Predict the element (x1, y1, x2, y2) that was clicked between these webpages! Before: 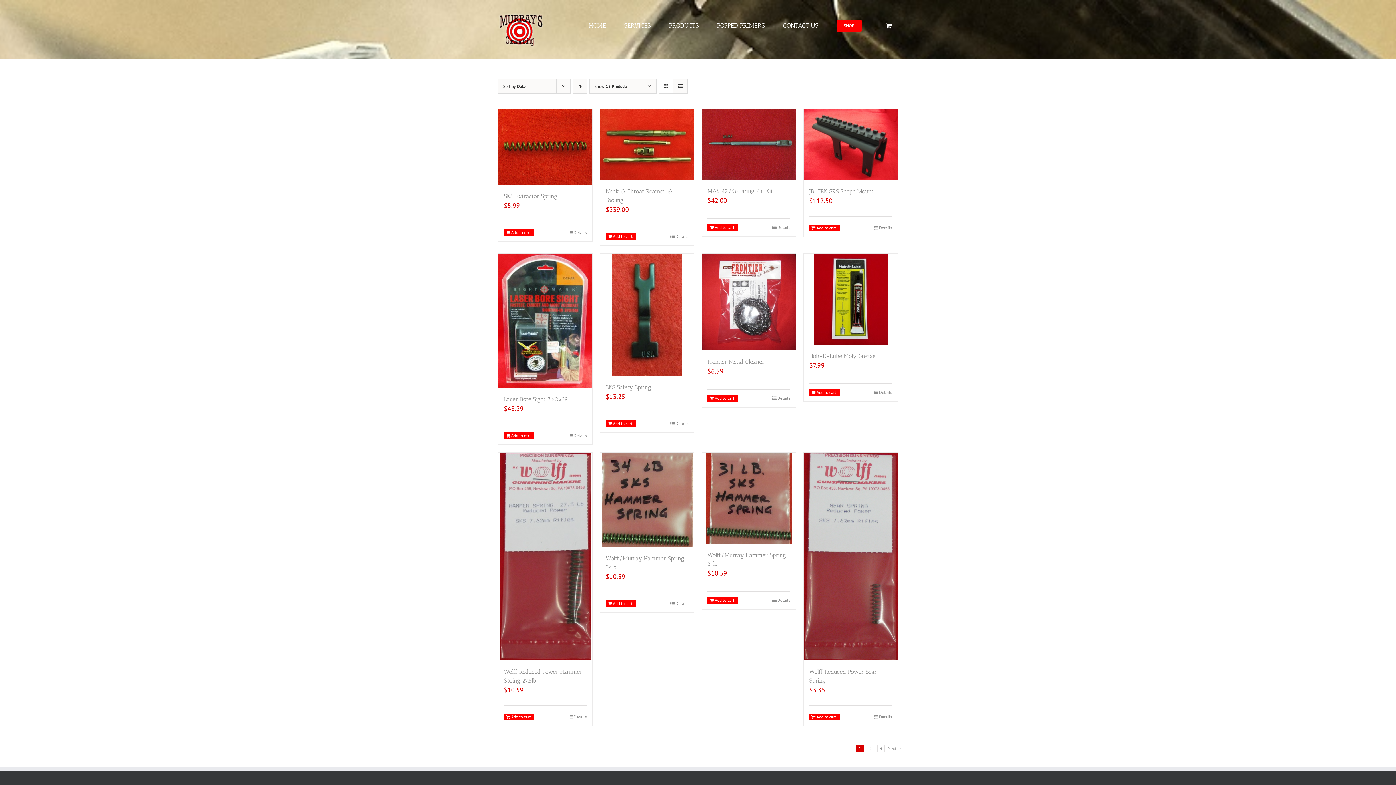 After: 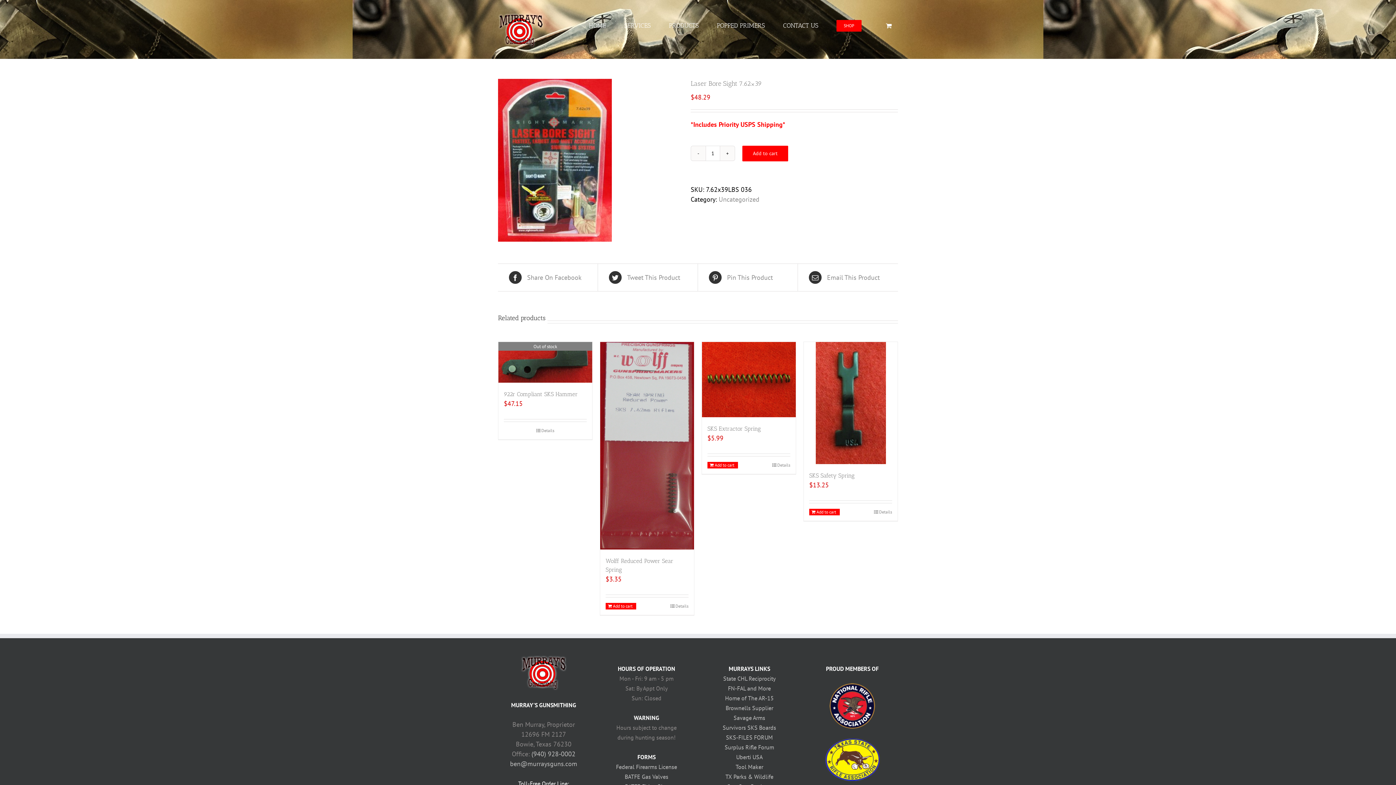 Action: label: Laser Bore Sight 7.62×39 bbox: (504, 396, 568, 402)